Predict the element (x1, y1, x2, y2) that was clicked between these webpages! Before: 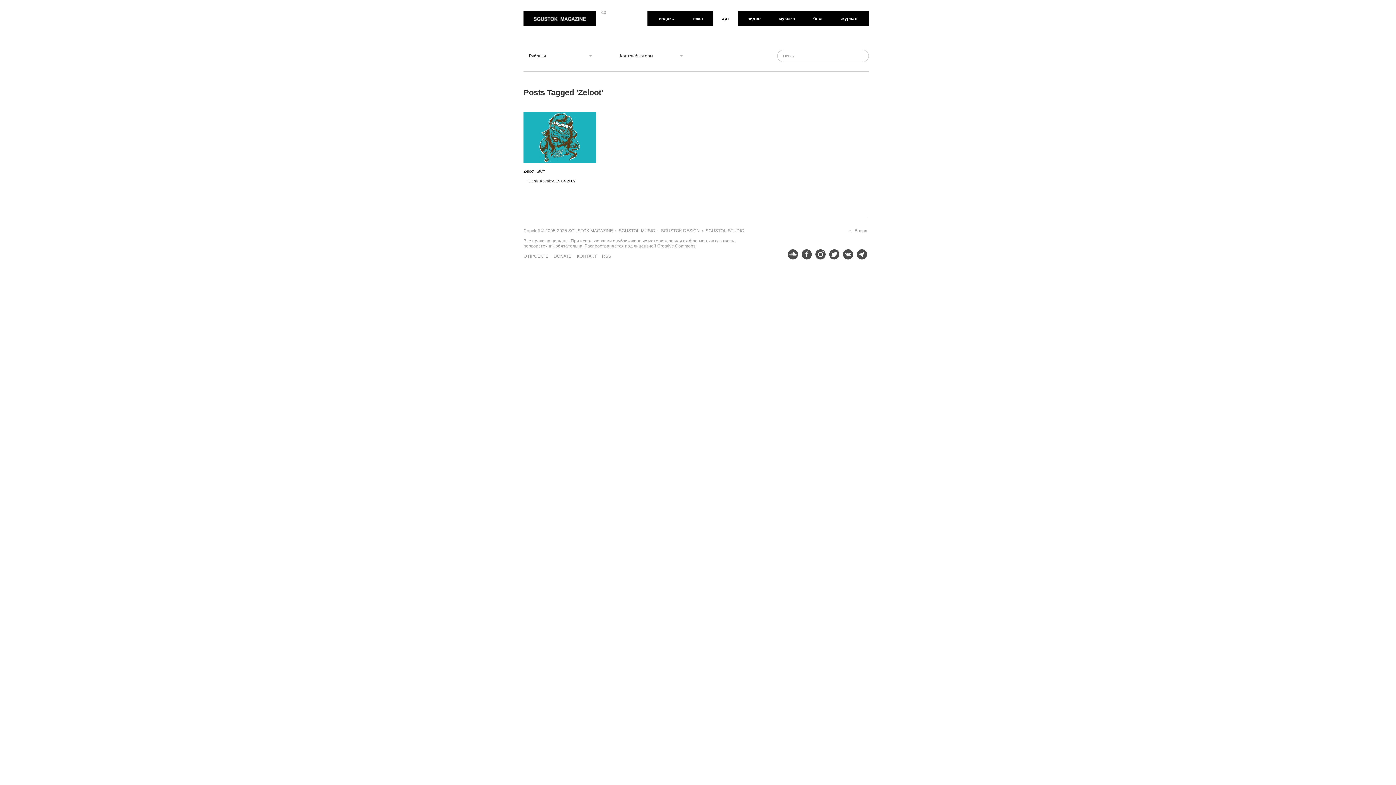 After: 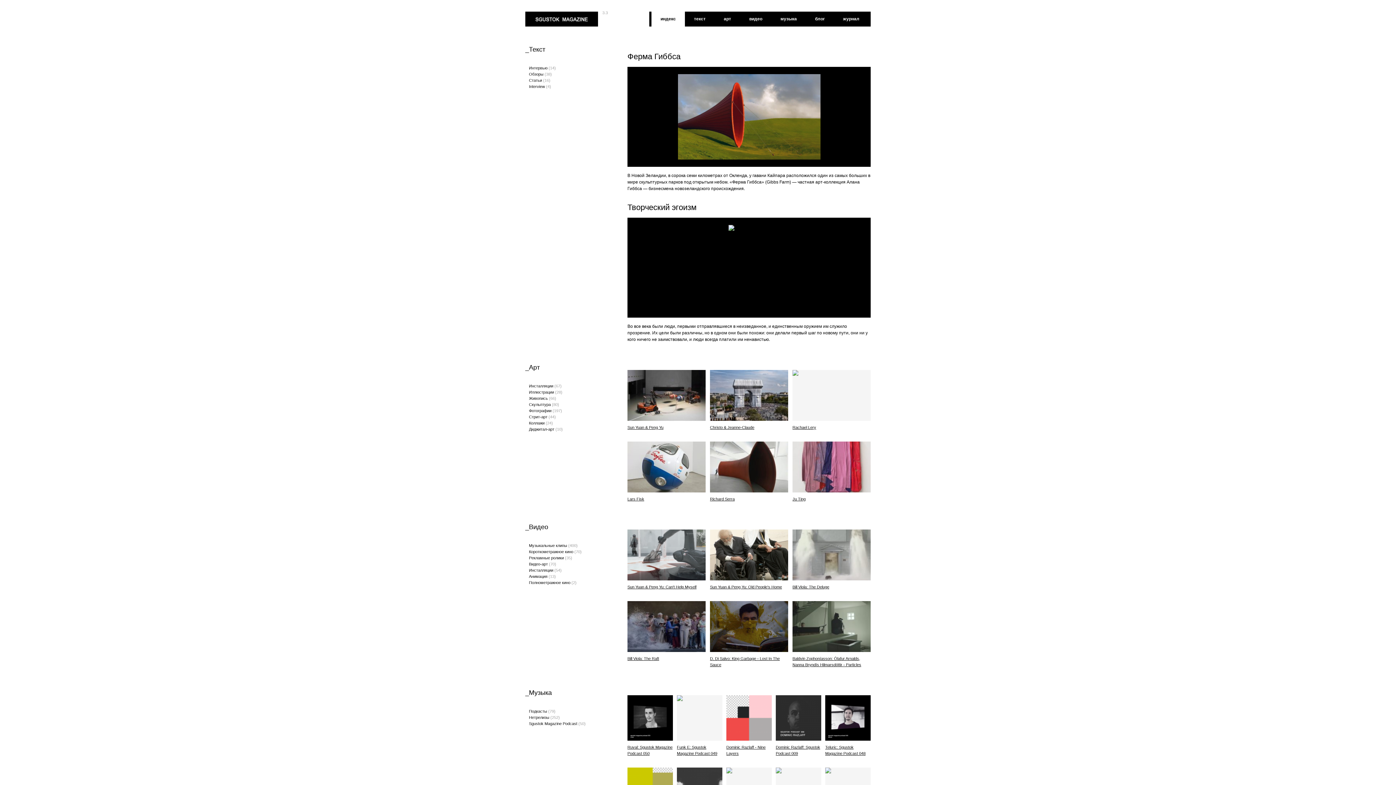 Action: label: SGUSTOK MAGAZINE bbox: (568, 228, 613, 233)